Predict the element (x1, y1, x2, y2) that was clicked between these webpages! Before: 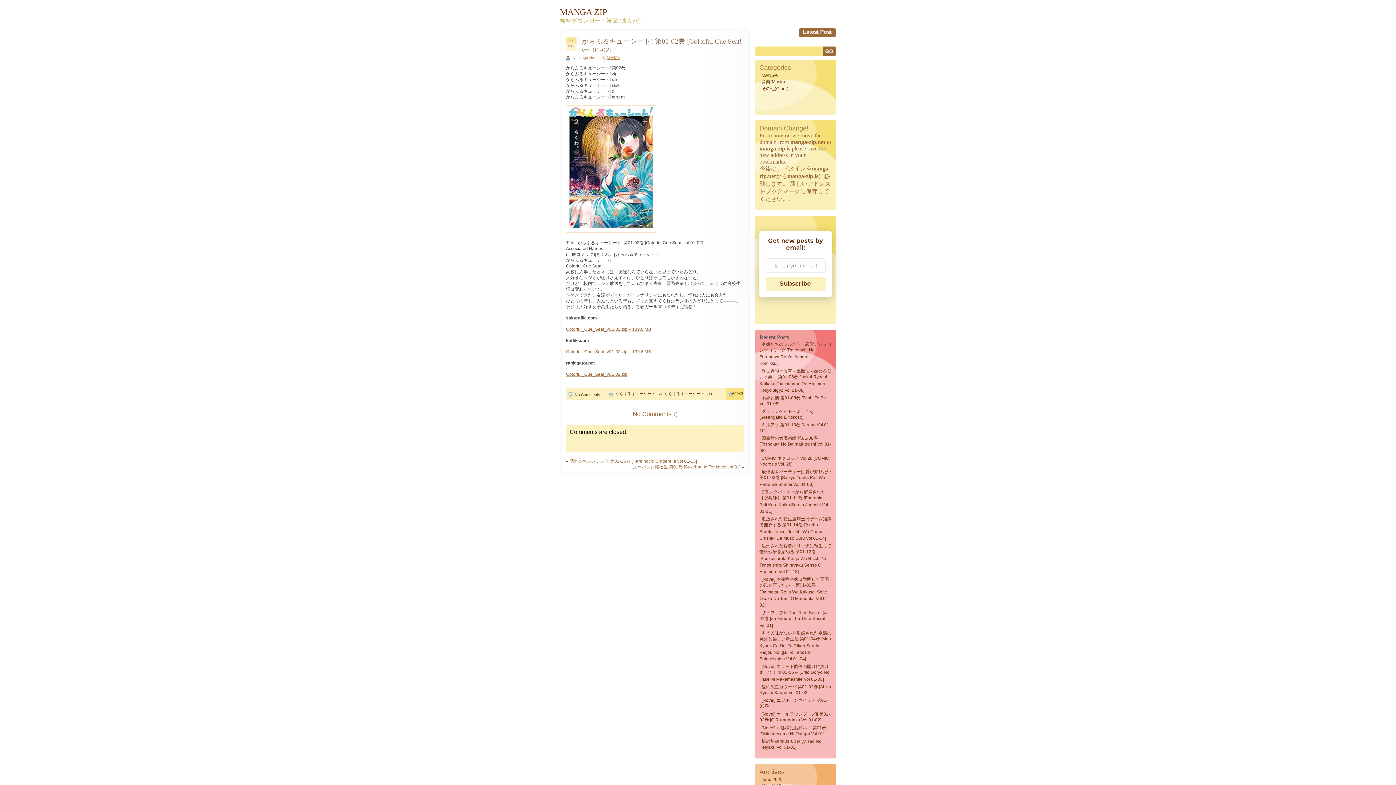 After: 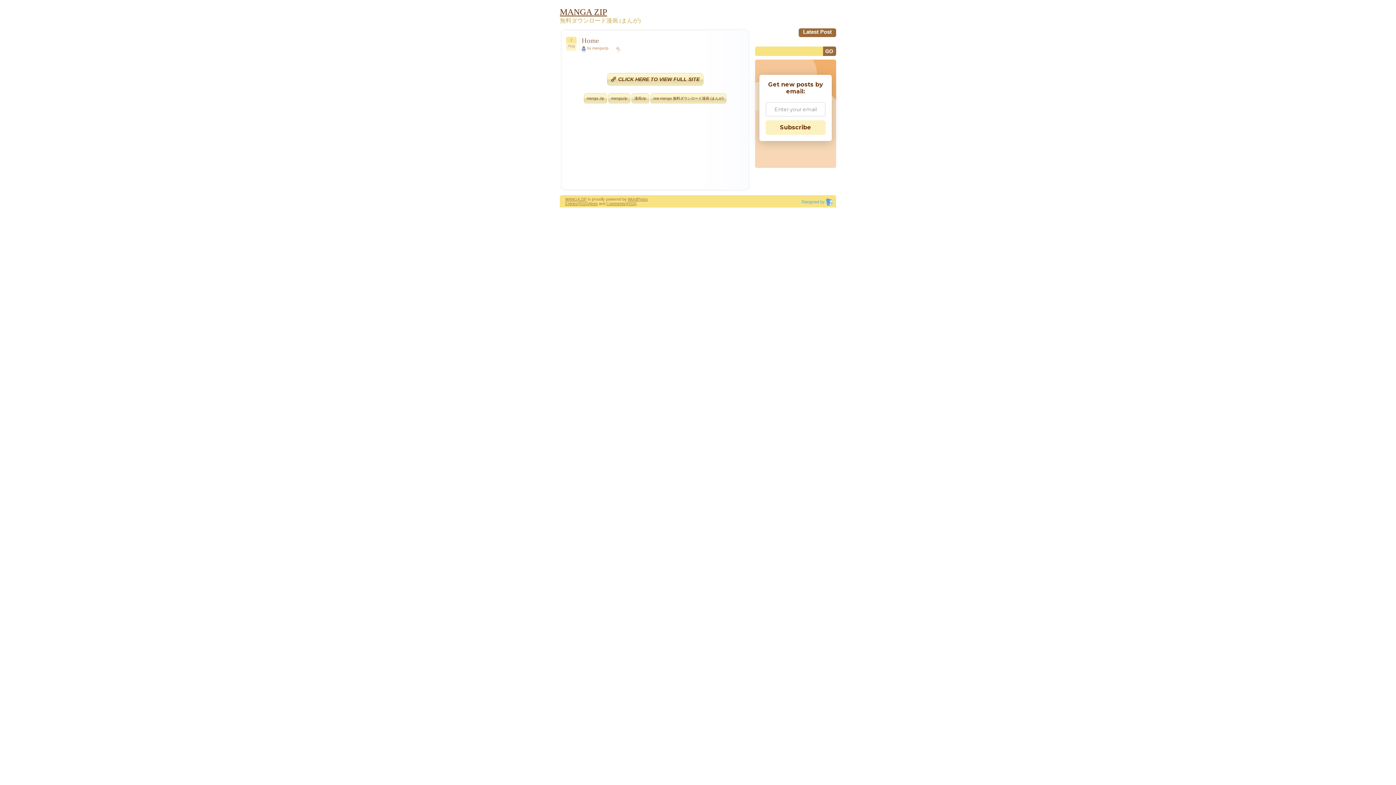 Action: label: MANGA ZIP bbox: (560, 9, 607, 16)